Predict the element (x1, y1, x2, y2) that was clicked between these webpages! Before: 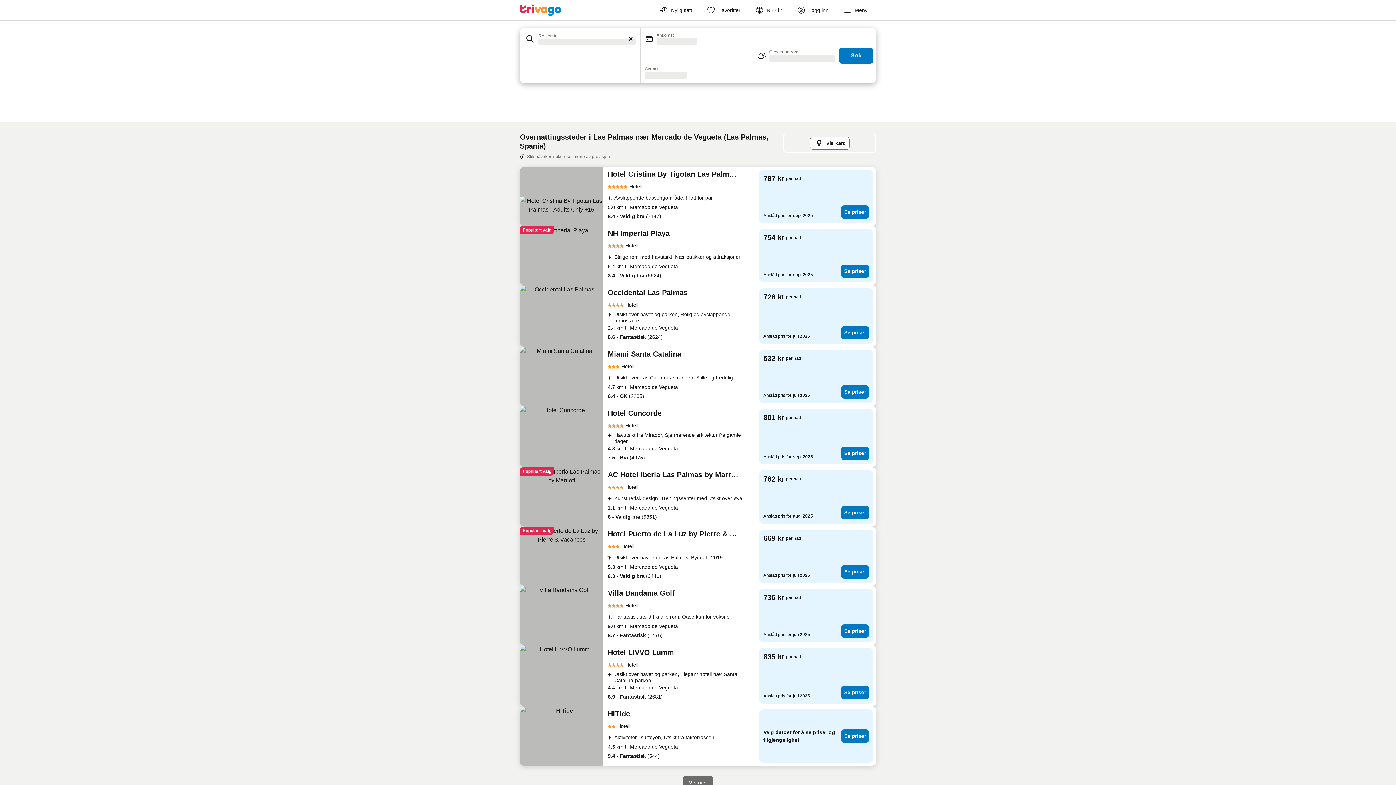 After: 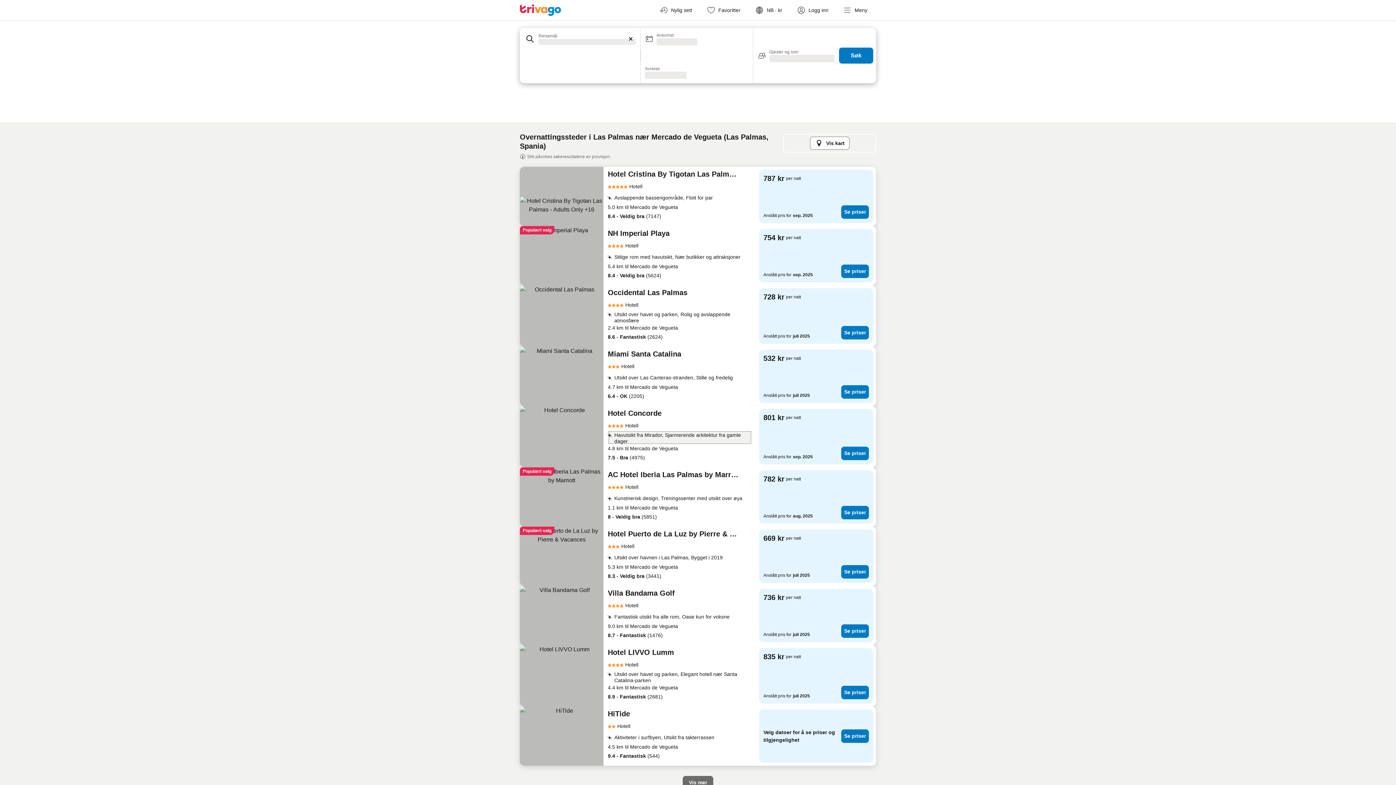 Action: label: Havutsikt fra Mirador, Sjarmerende arkitektur fra gamle dager  bbox: (608, 430, 752, 444)